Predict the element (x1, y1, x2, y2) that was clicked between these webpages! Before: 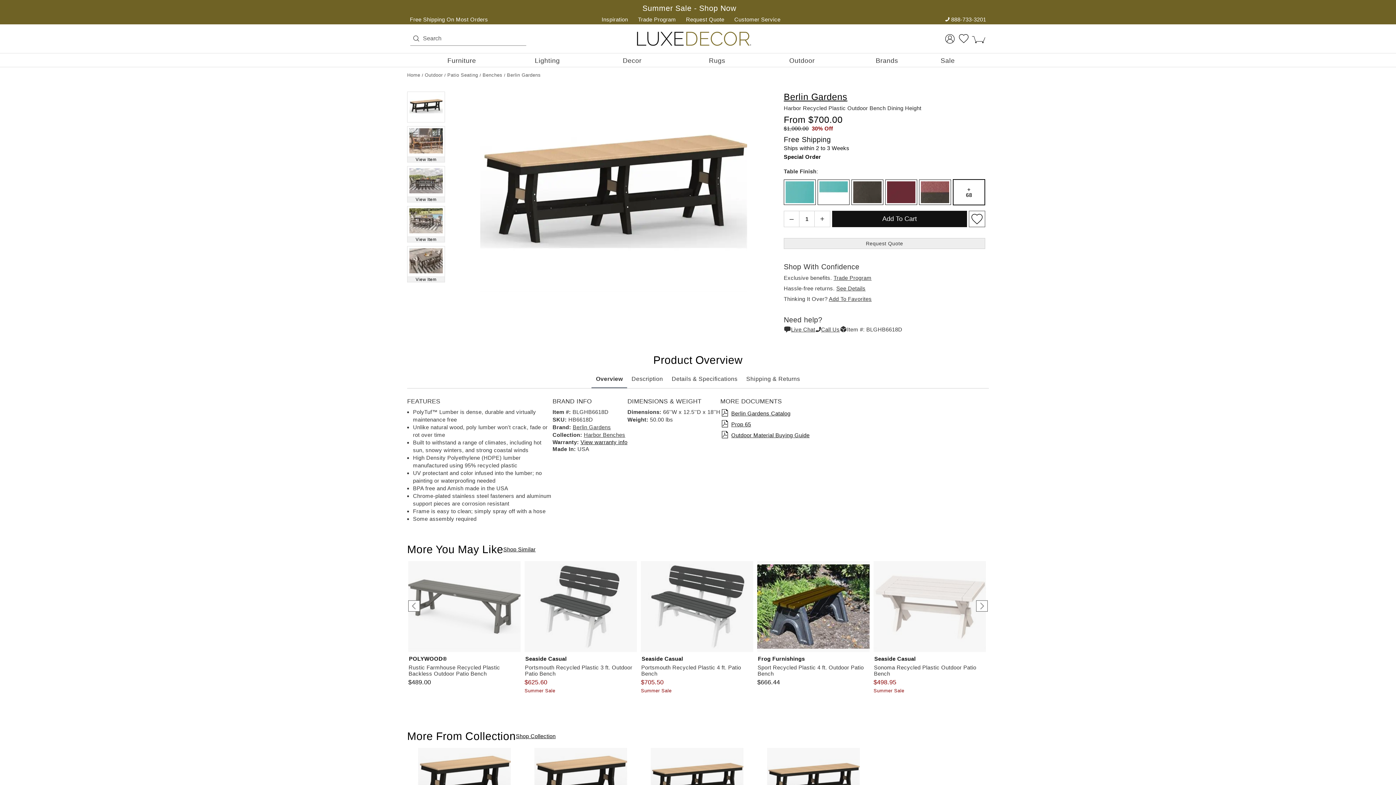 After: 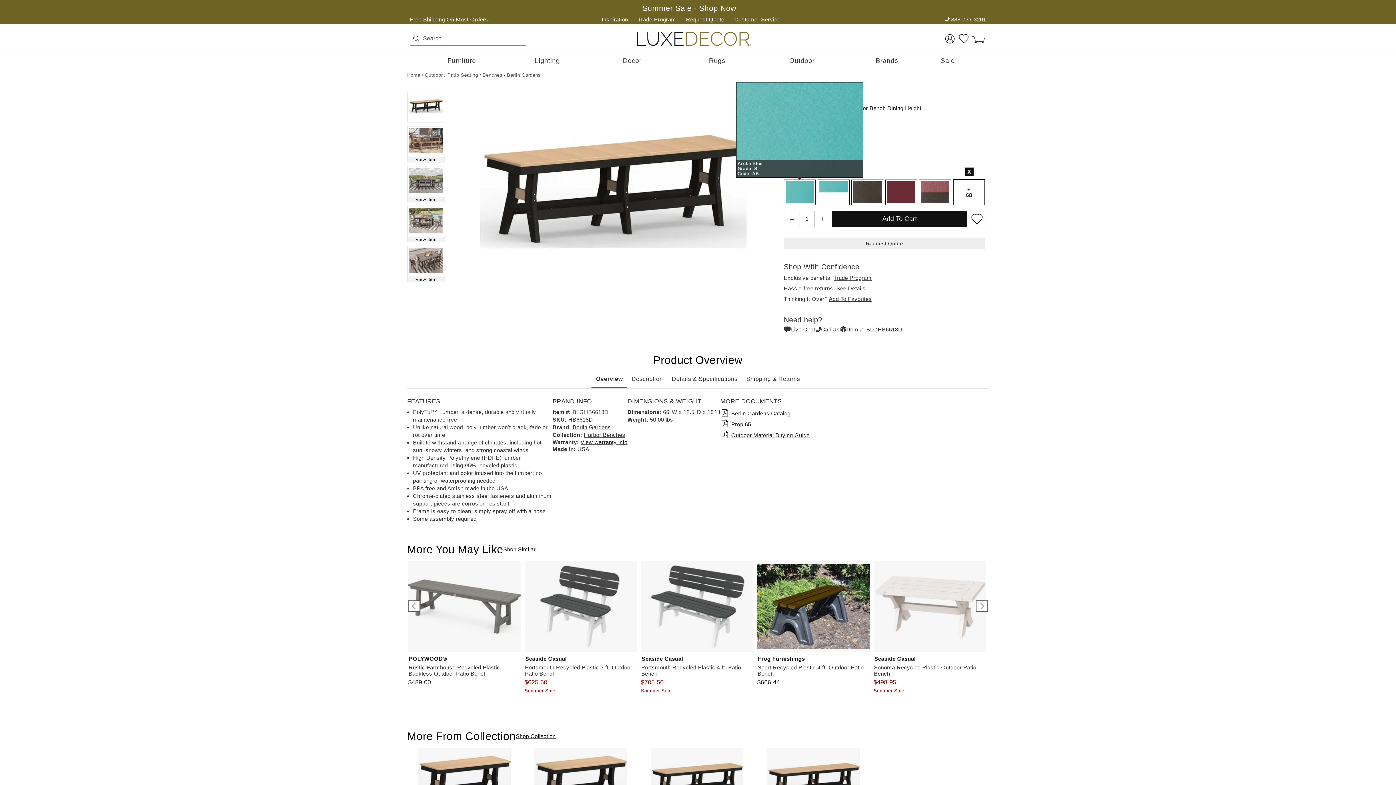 Action: bbox: (785, 181, 814, 203)